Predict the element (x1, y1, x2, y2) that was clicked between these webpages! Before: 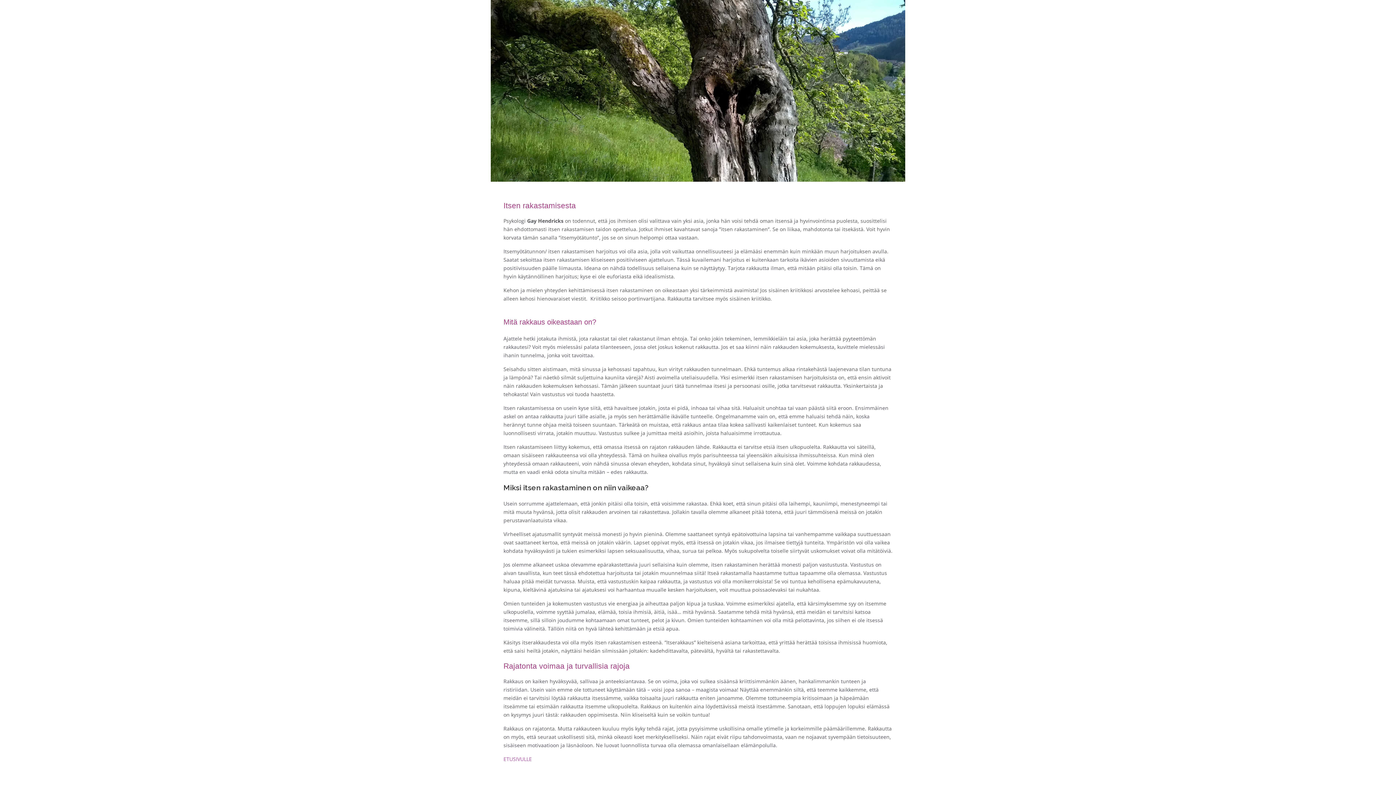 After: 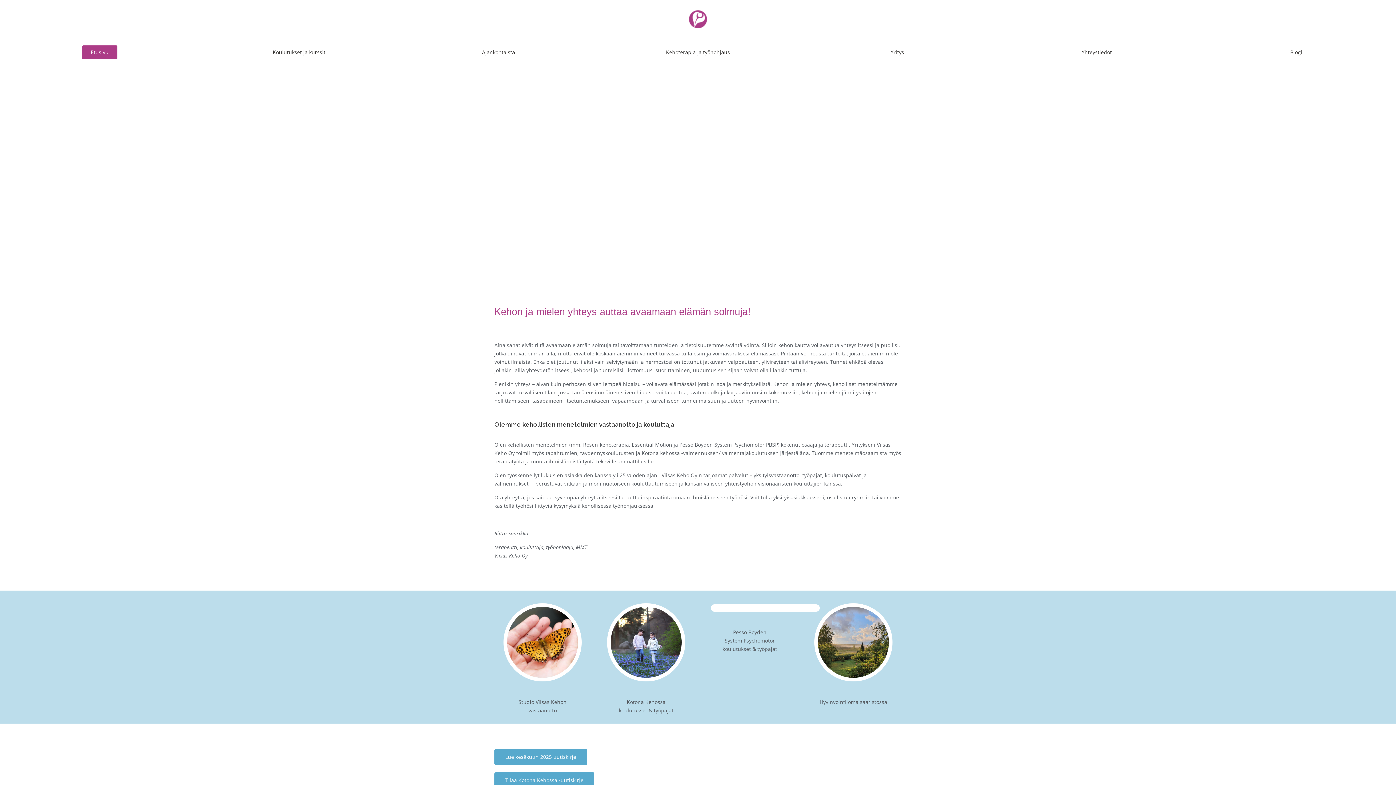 Action: bbox: (503, 756, 532, 762) label: ETUSIVULLE